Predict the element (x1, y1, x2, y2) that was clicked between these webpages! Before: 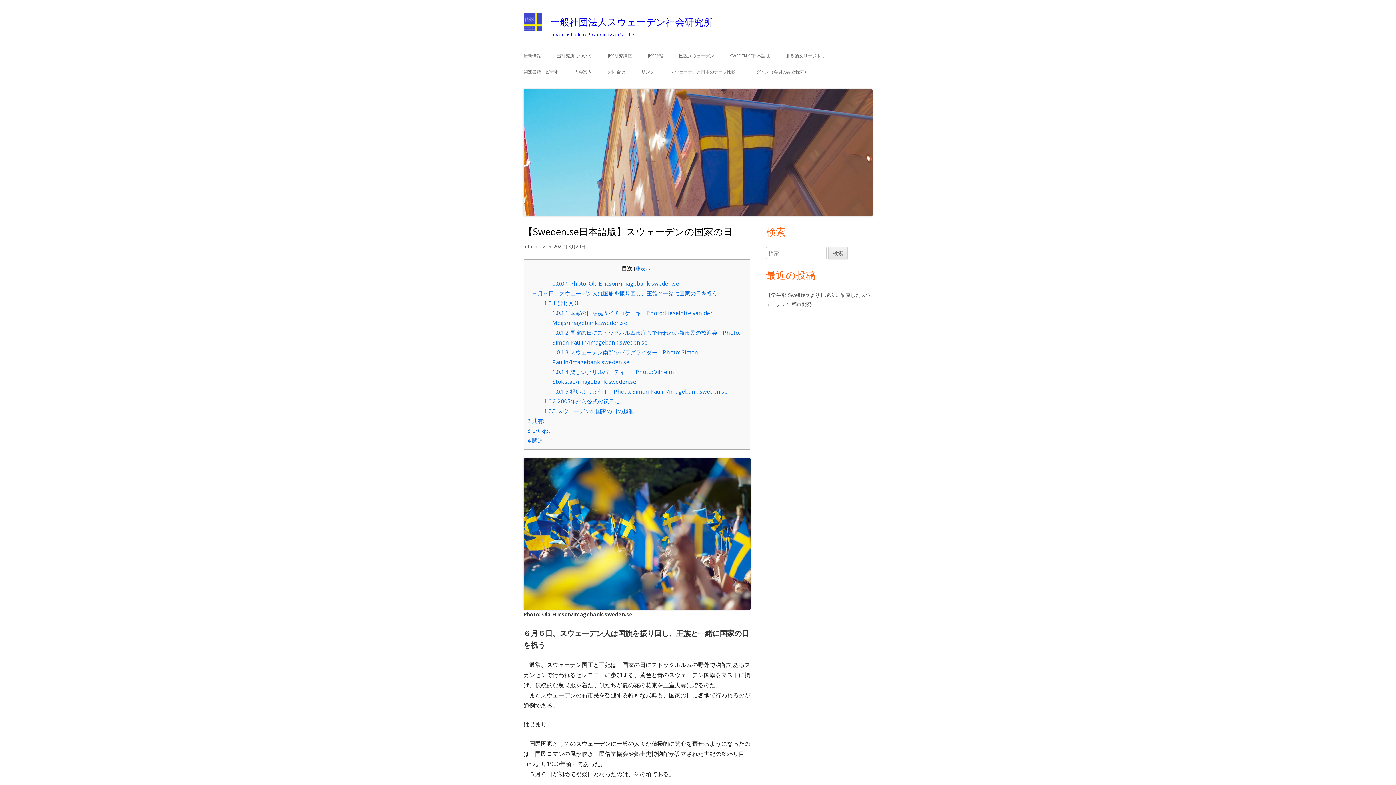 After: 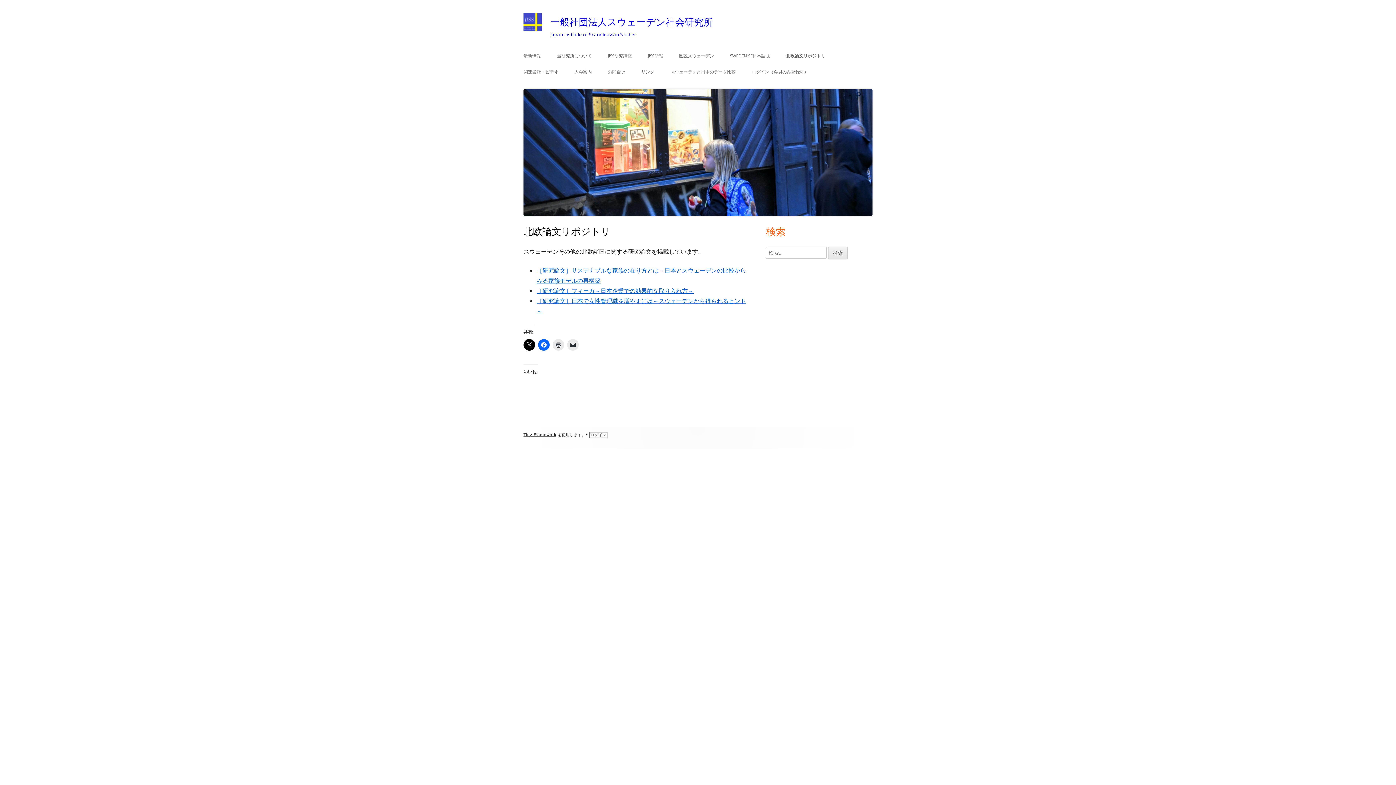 Action: label: 北欧論文リポジトリ bbox: (786, 48, 825, 64)